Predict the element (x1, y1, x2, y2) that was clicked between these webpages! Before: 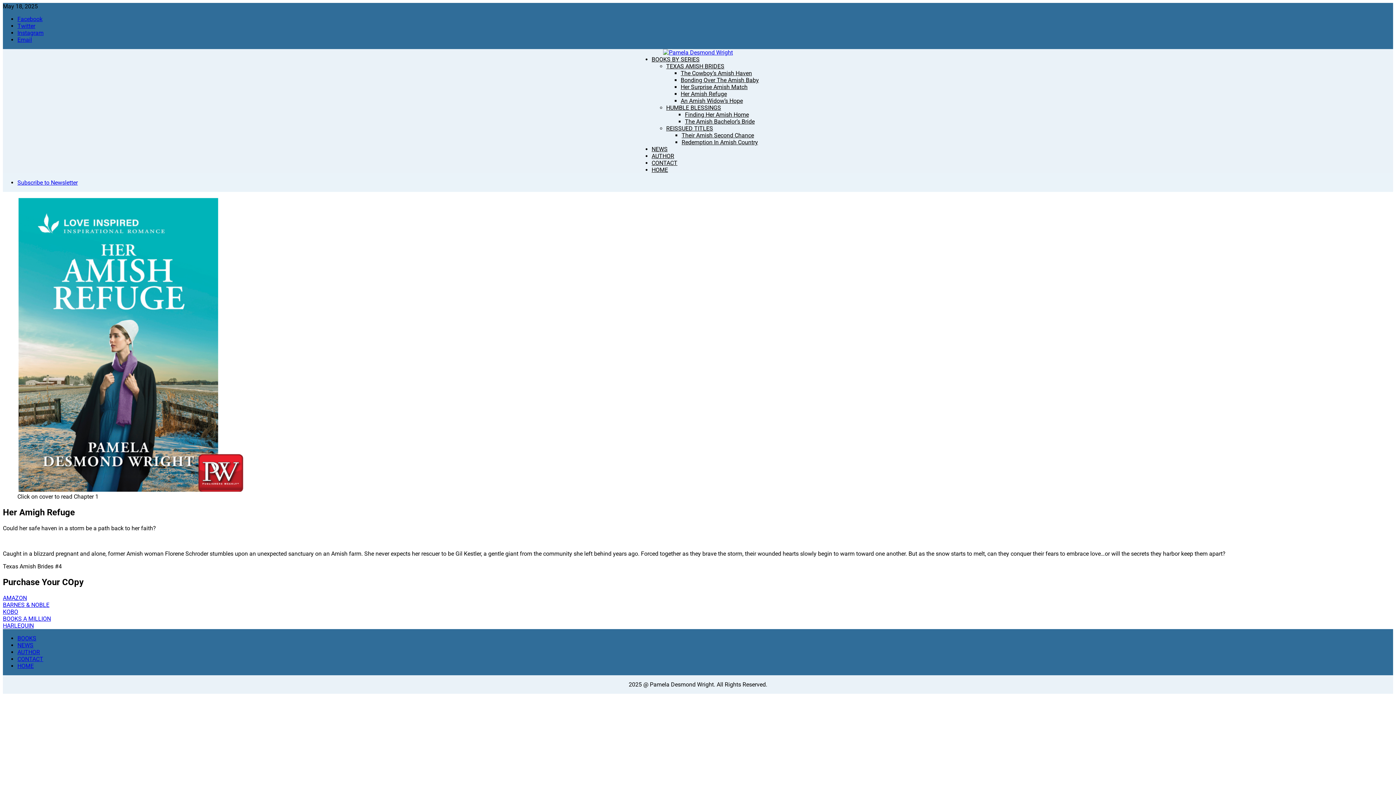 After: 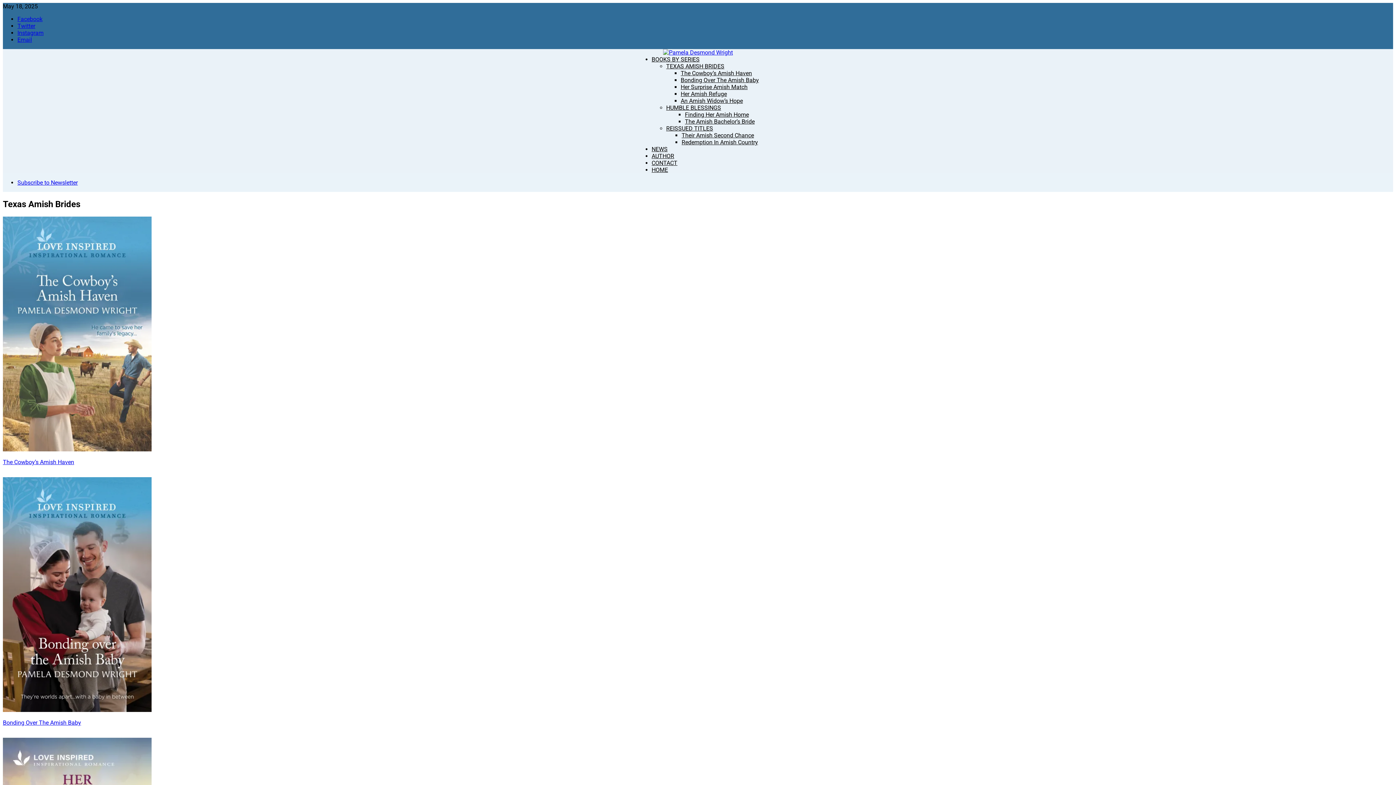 Action: label: BOOKS BY SERIES bbox: (651, 56, 699, 62)